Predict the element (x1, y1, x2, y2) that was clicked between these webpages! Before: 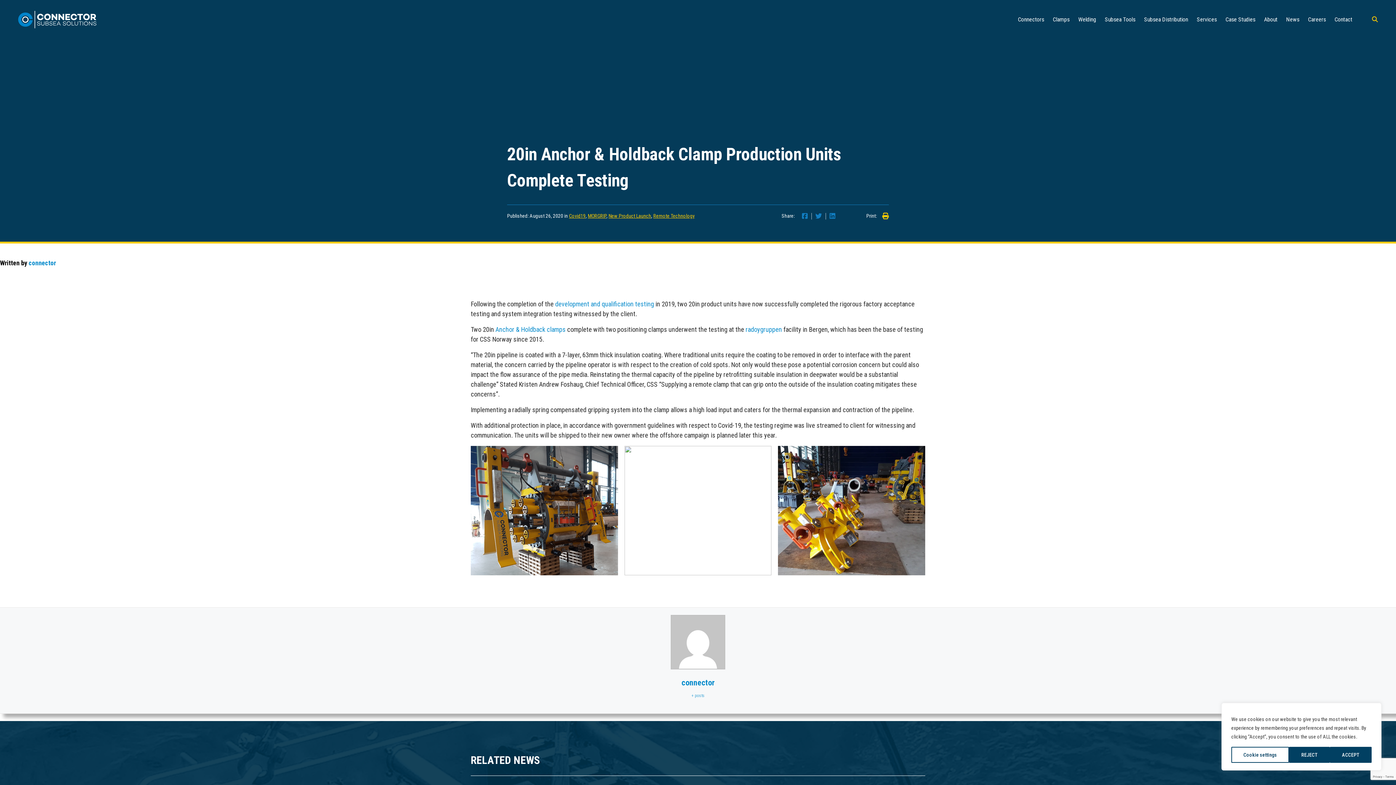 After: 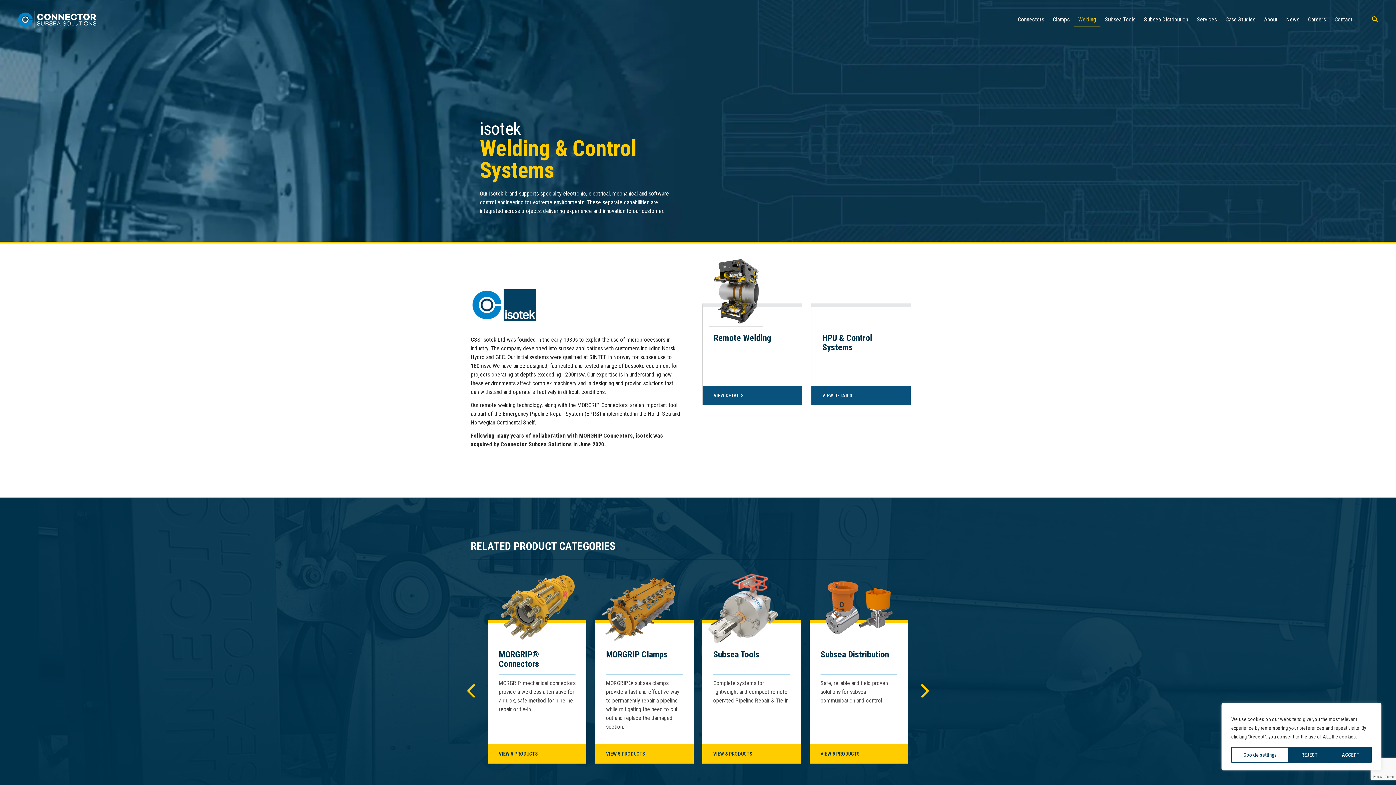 Action: label: Welding bbox: (1074, 16, 1100, 26)